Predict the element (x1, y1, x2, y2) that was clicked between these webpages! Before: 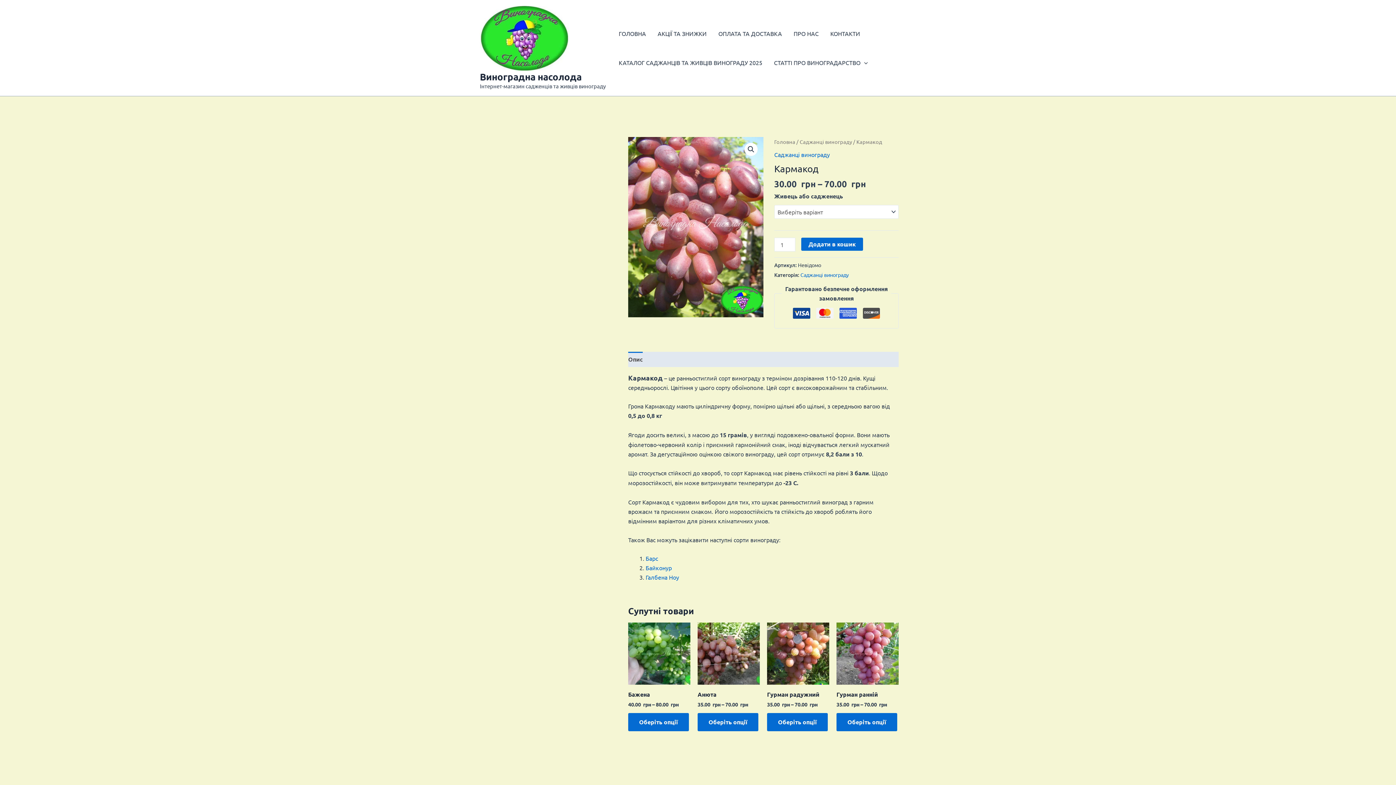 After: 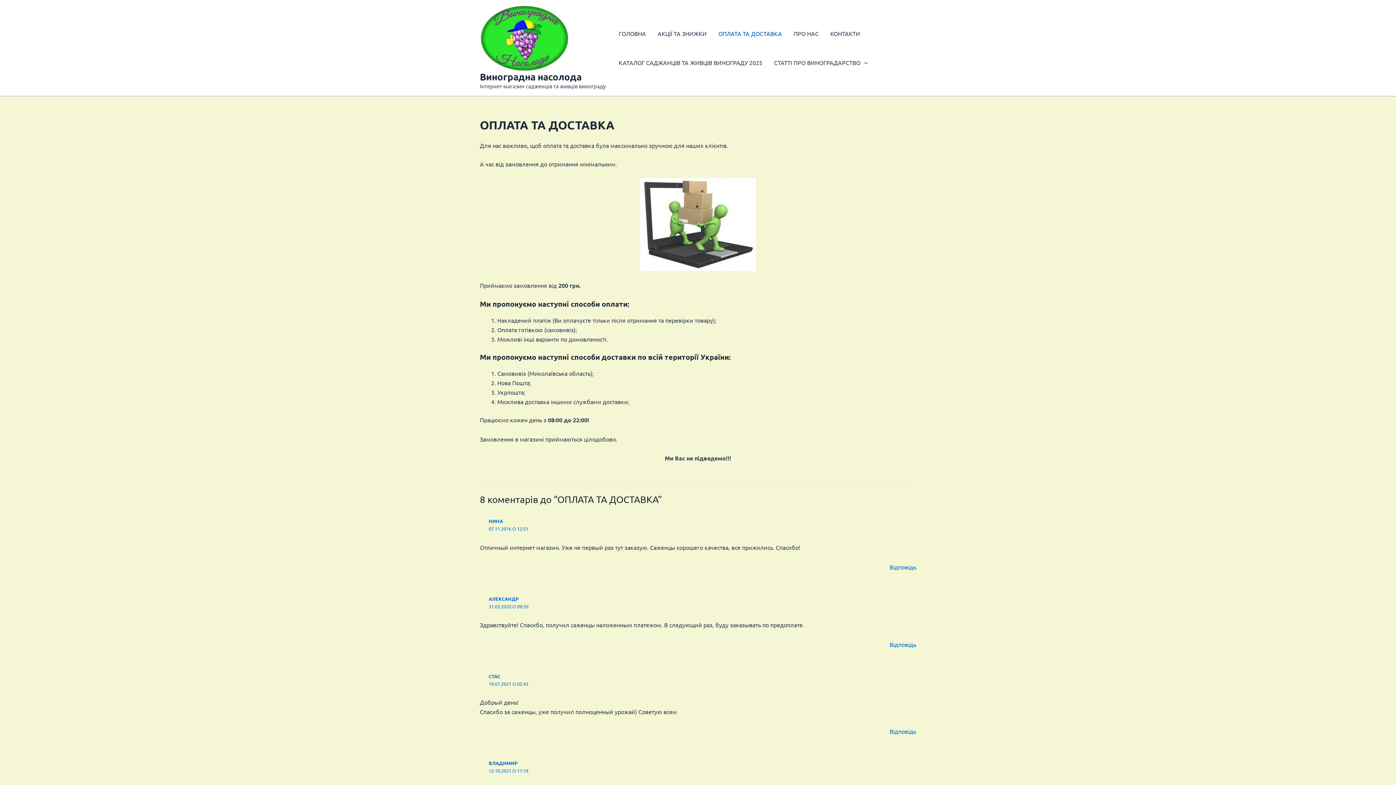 Action: label: ОПЛАТА ТА ДОСТАВКА bbox: (712, 18, 788, 47)